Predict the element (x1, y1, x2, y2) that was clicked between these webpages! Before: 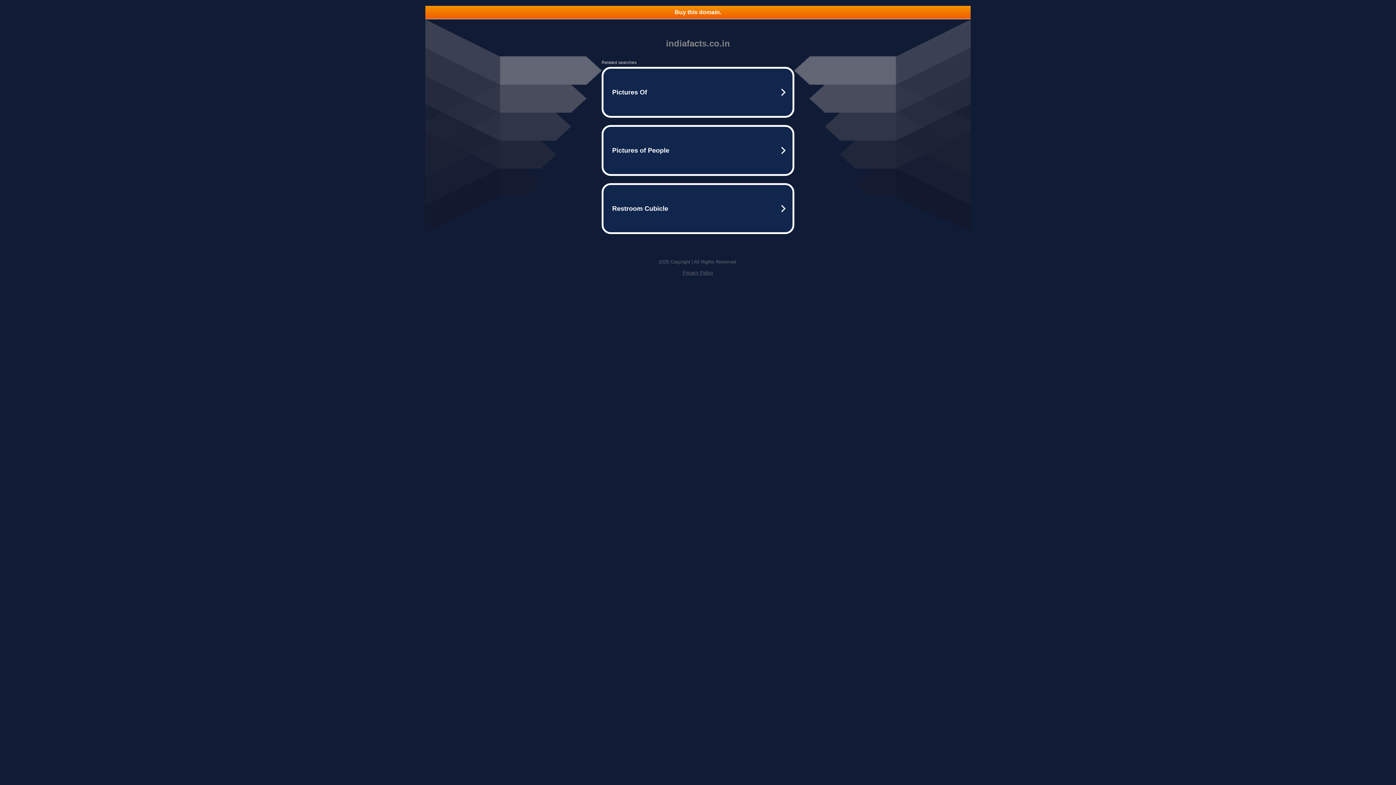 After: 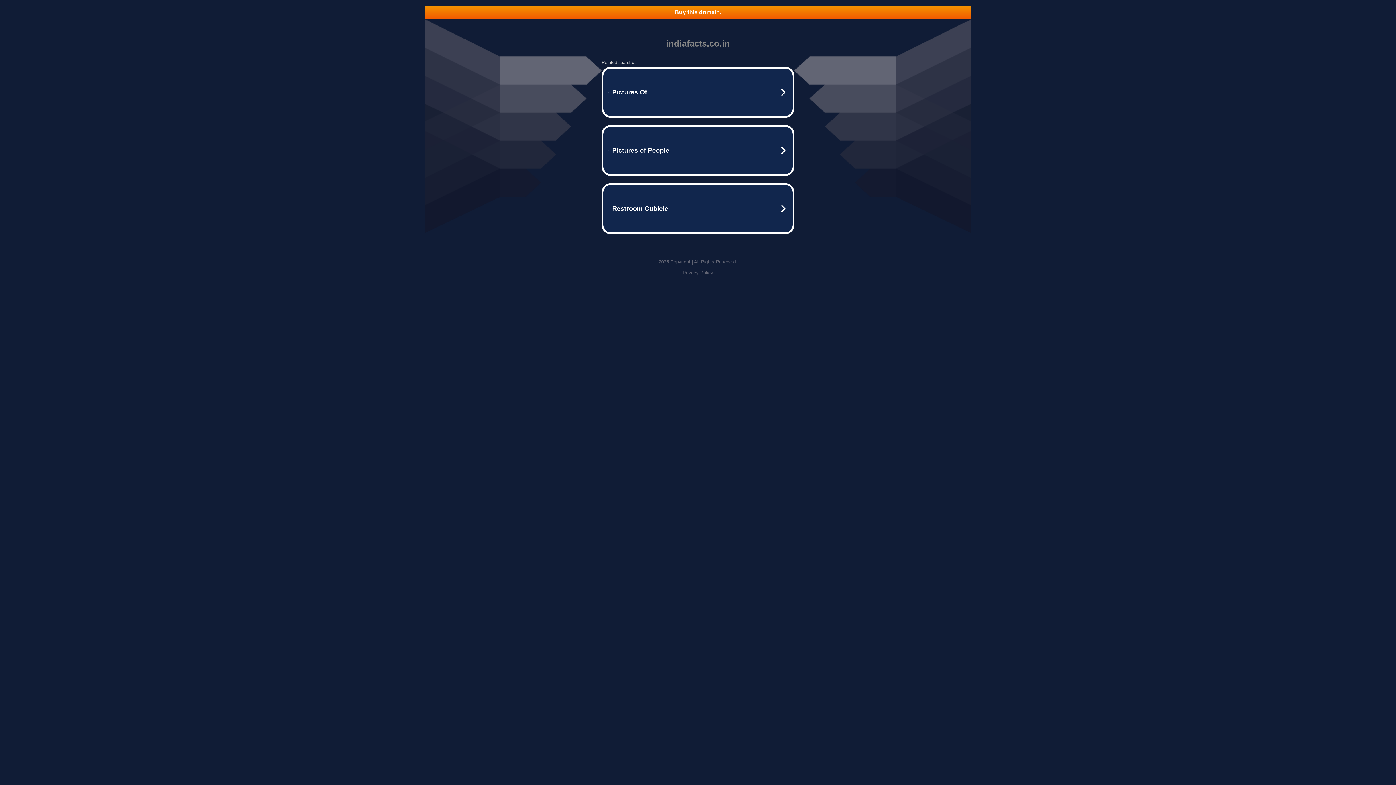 Action: label: Buy this domain. bbox: (425, 5, 970, 18)